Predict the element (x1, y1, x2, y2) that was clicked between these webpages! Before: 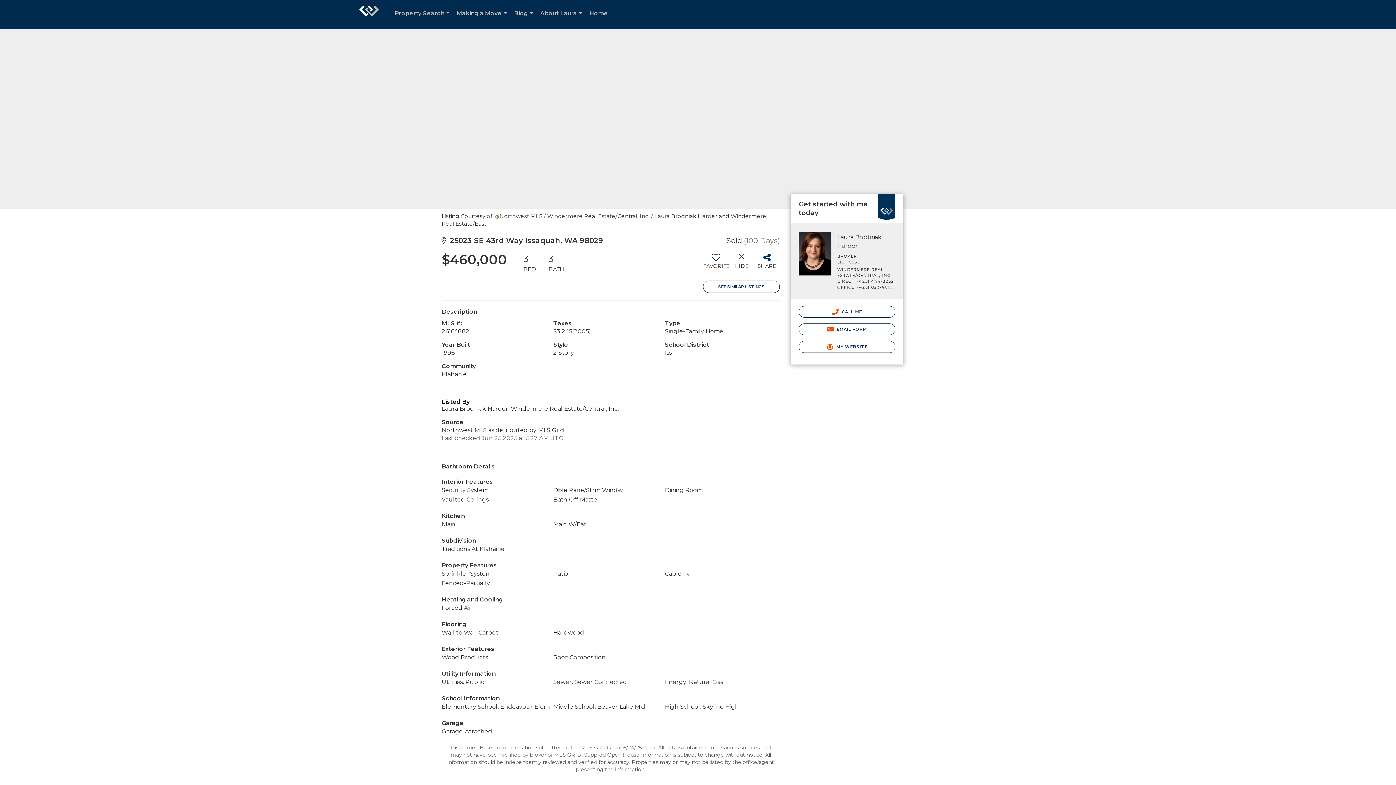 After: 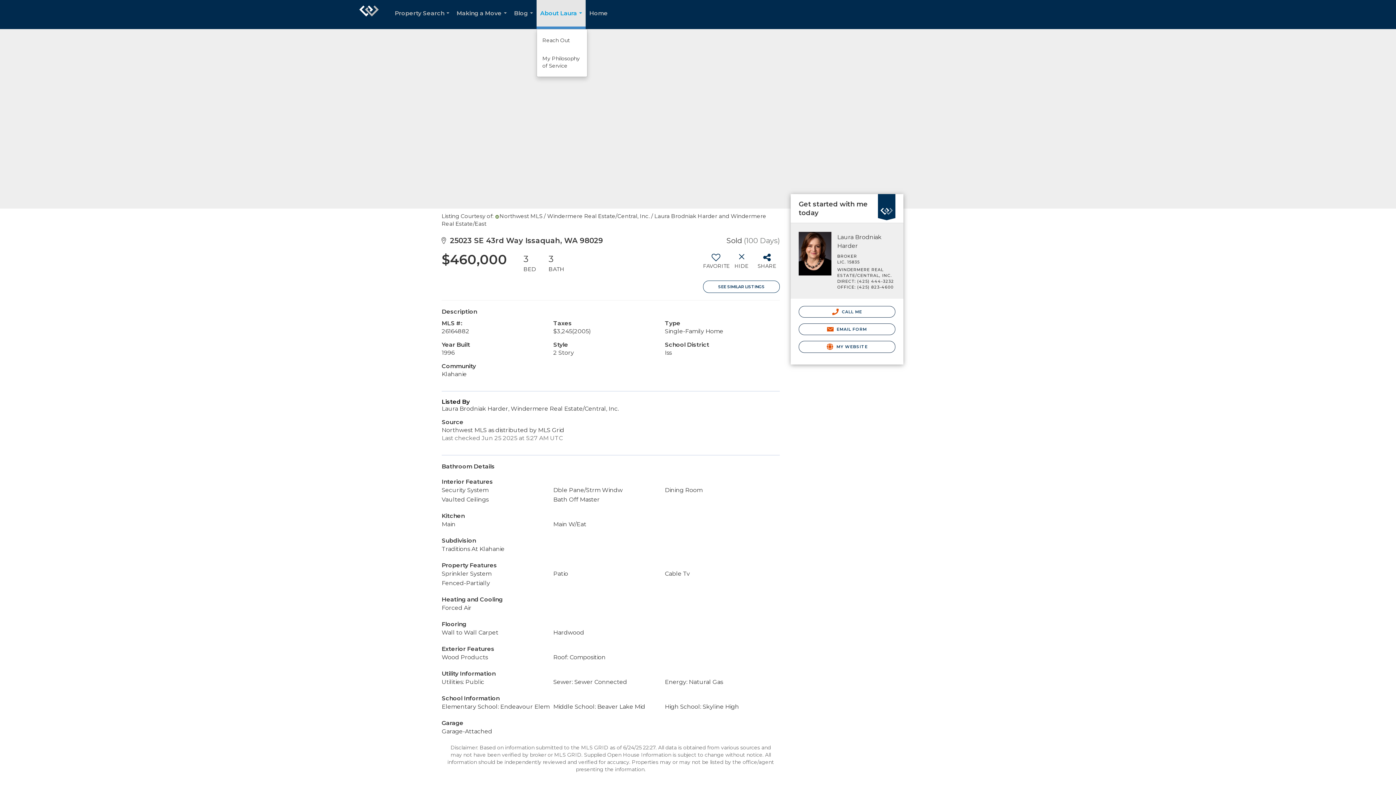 Action: bbox: (536, 0, 585, 29) label: About Laura...